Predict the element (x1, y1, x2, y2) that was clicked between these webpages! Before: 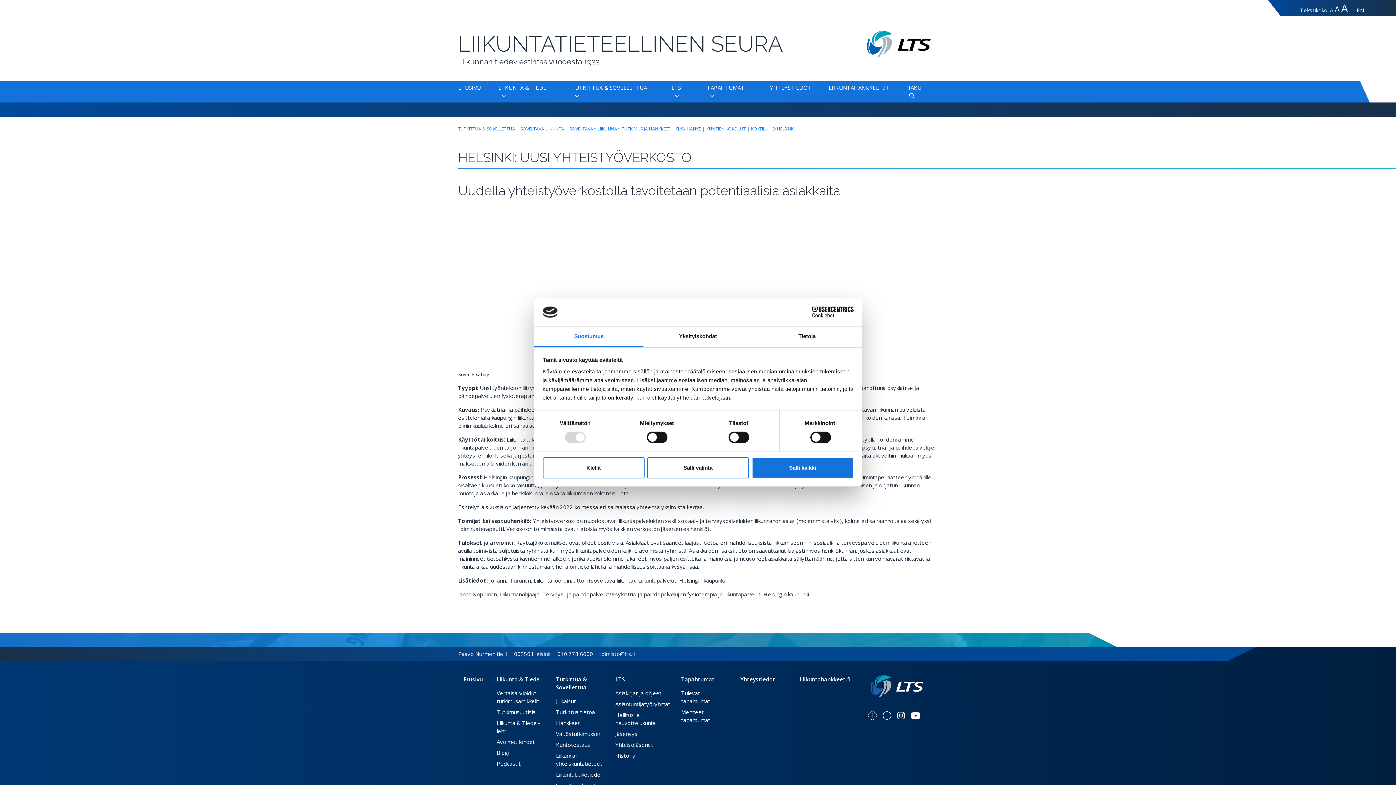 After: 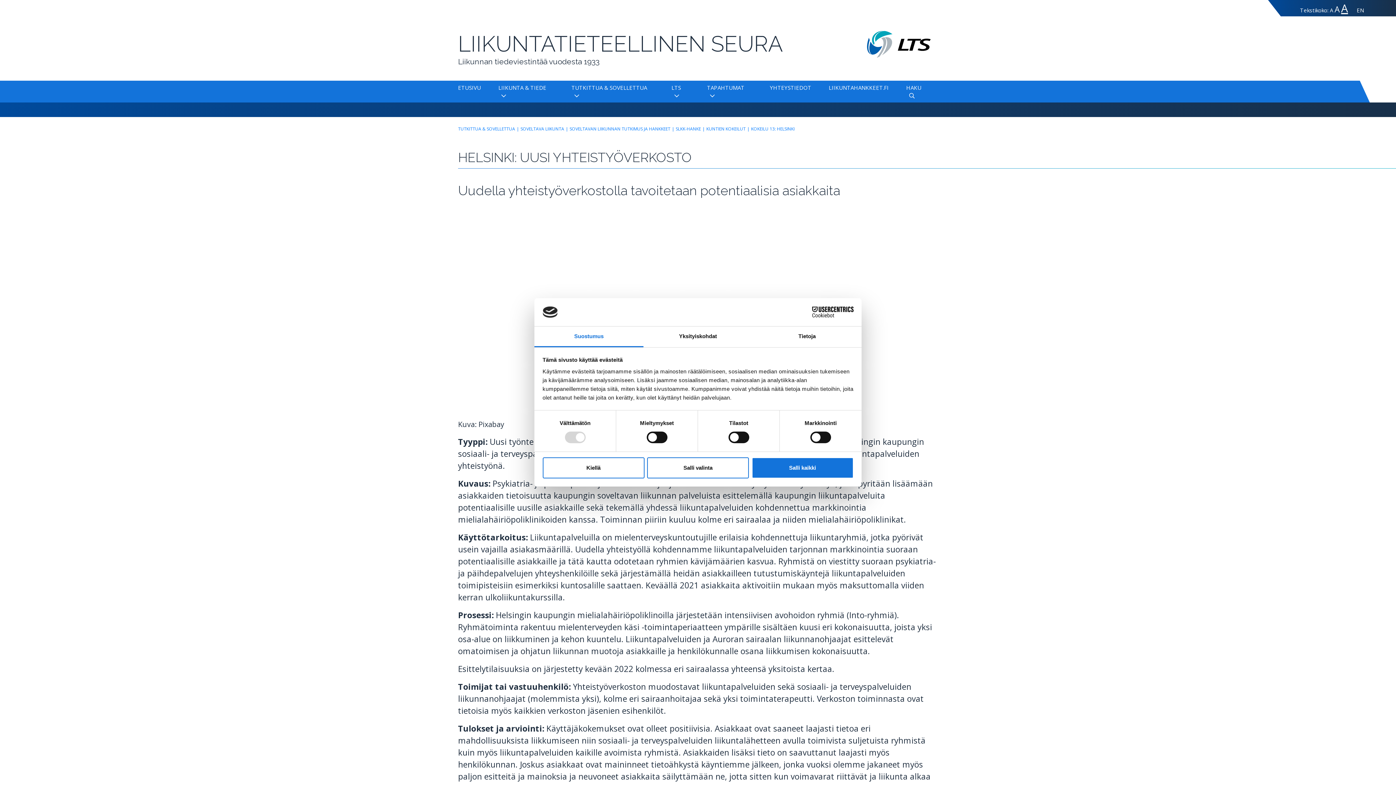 Action: bbox: (1341, 0, 1348, 15) label: Tekstin koko erityissuuri